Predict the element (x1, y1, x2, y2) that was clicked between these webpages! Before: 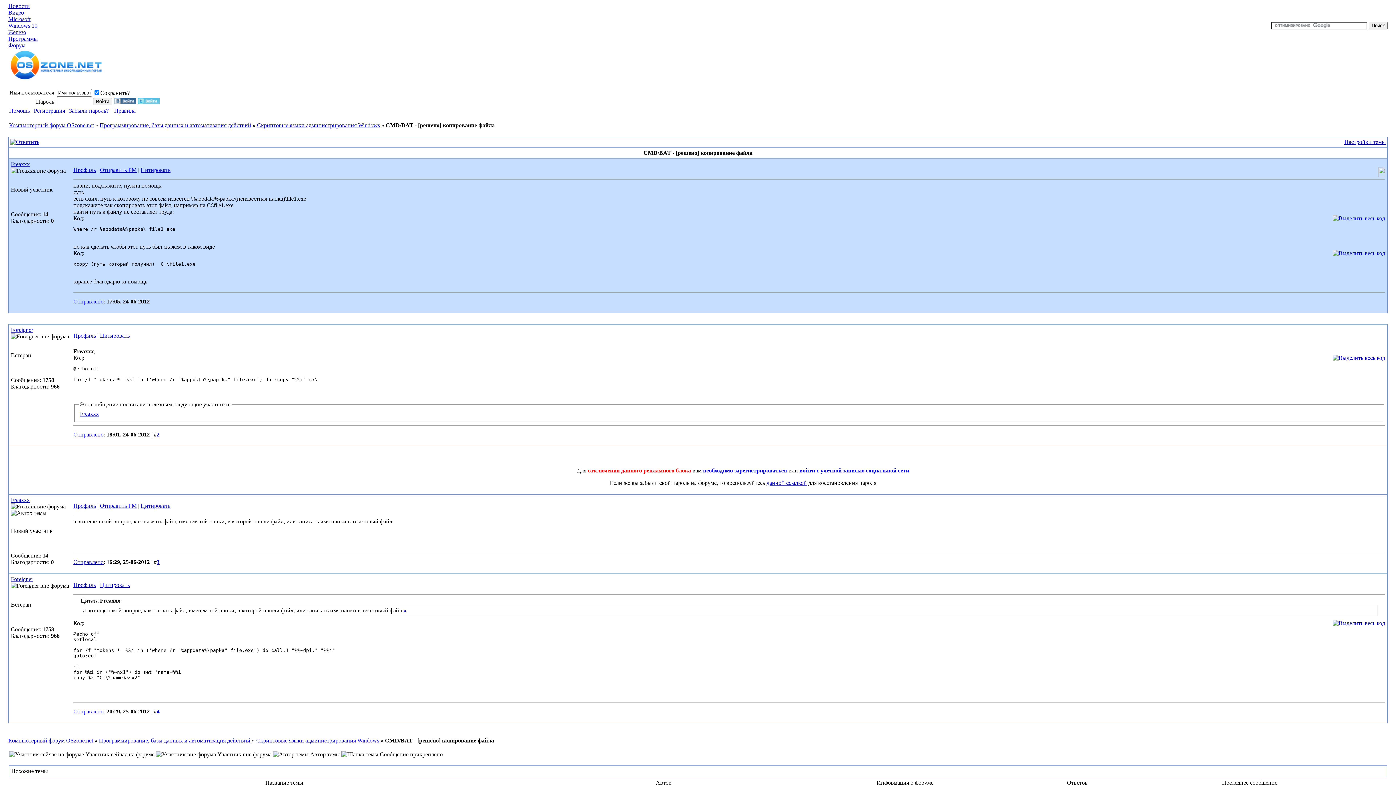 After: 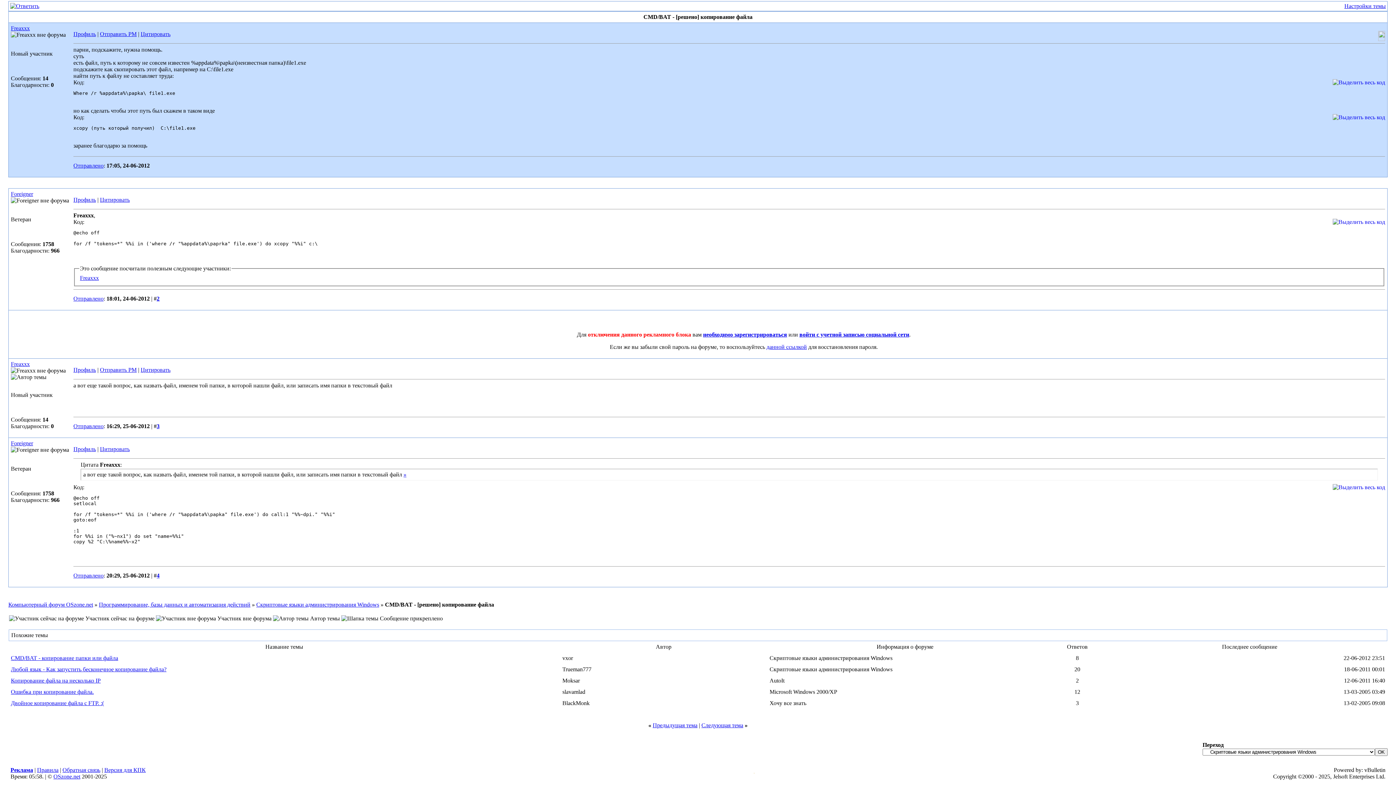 Action: label: Отправлено bbox: (73, 708, 103, 714)